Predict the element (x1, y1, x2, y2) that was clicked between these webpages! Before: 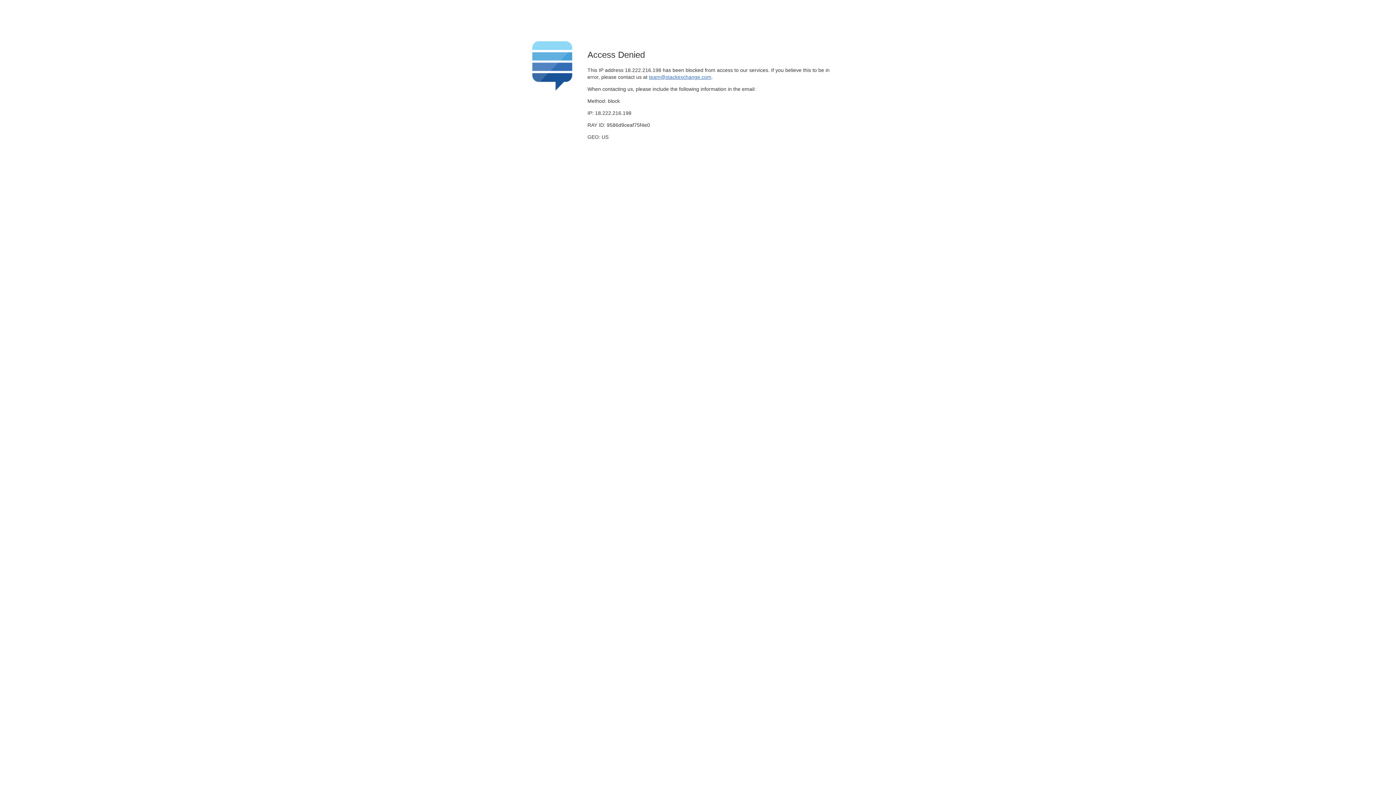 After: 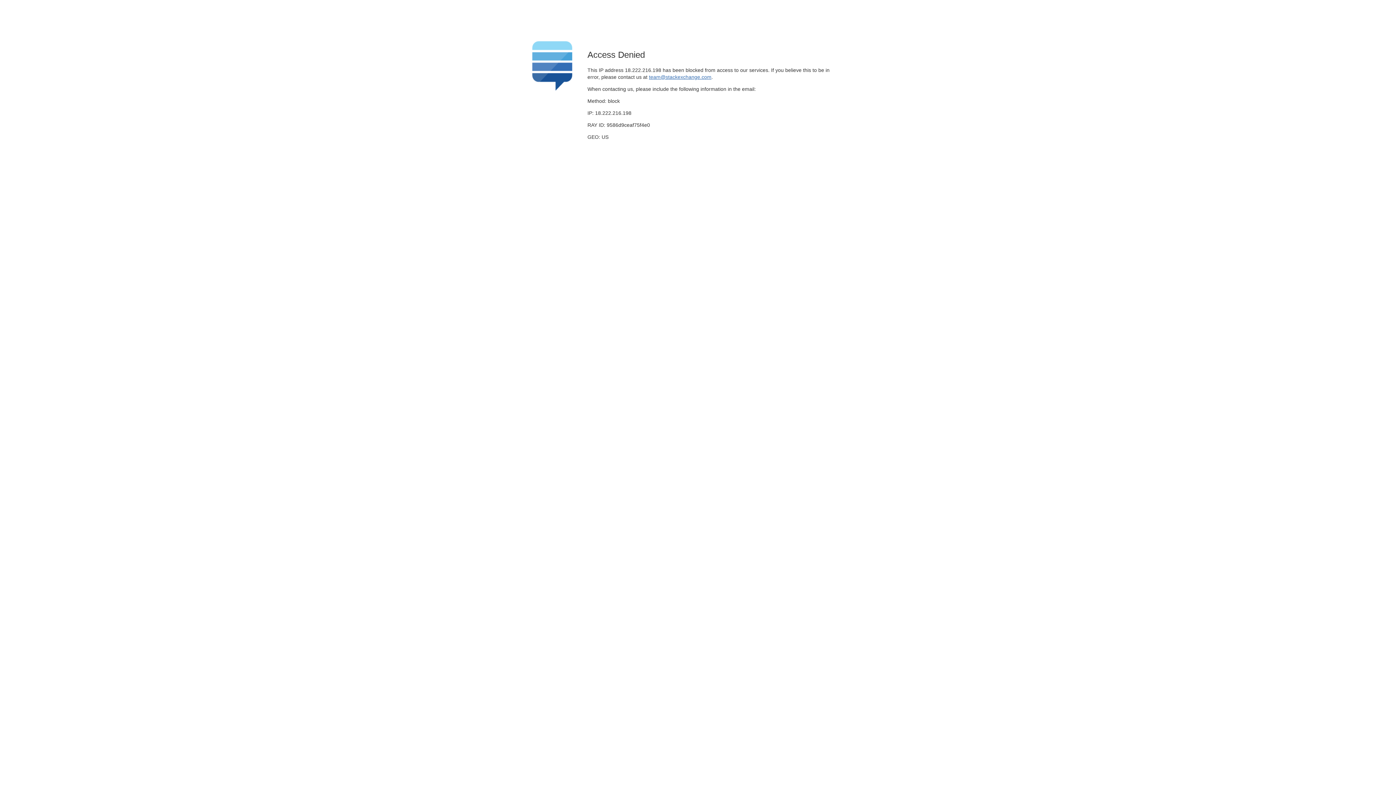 Action: bbox: (649, 74, 711, 79) label: team@stackexchange.com